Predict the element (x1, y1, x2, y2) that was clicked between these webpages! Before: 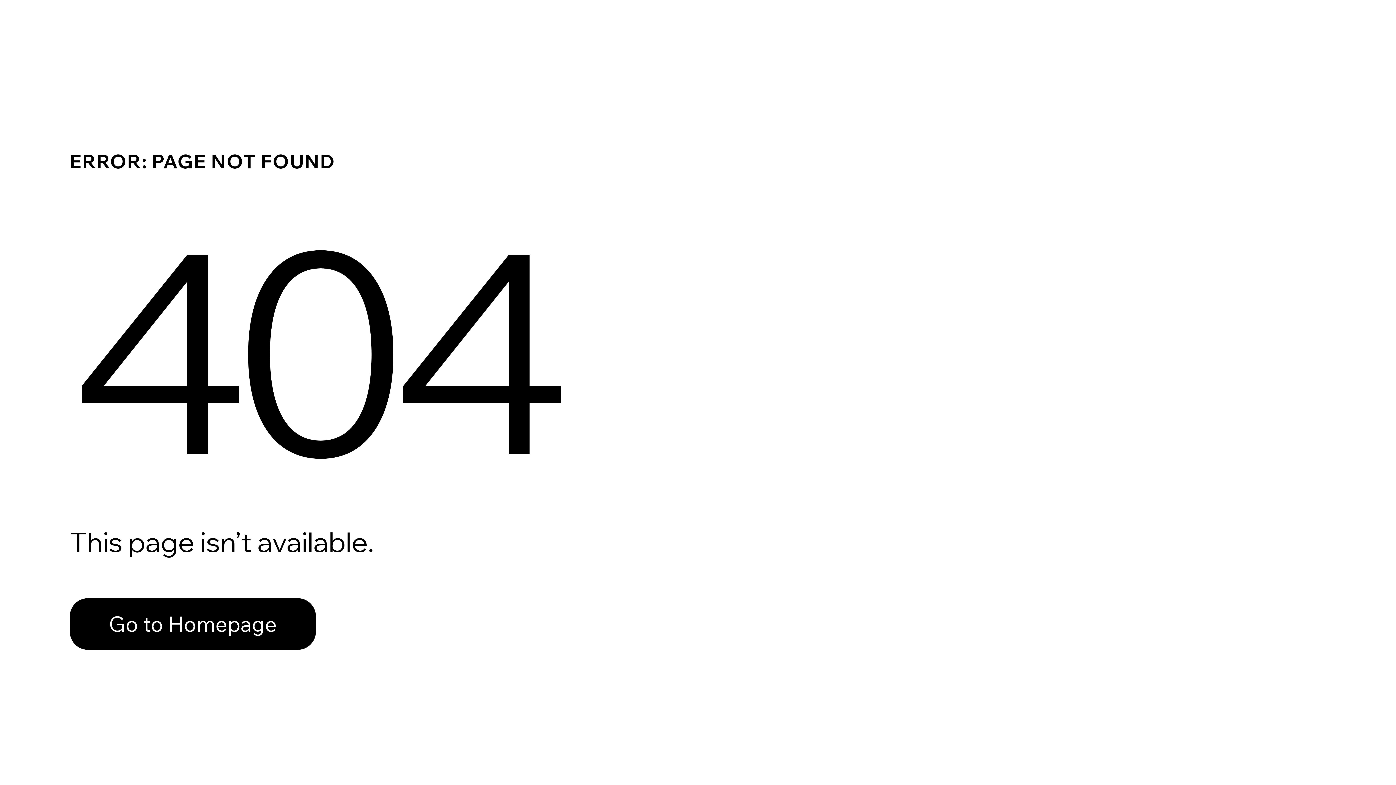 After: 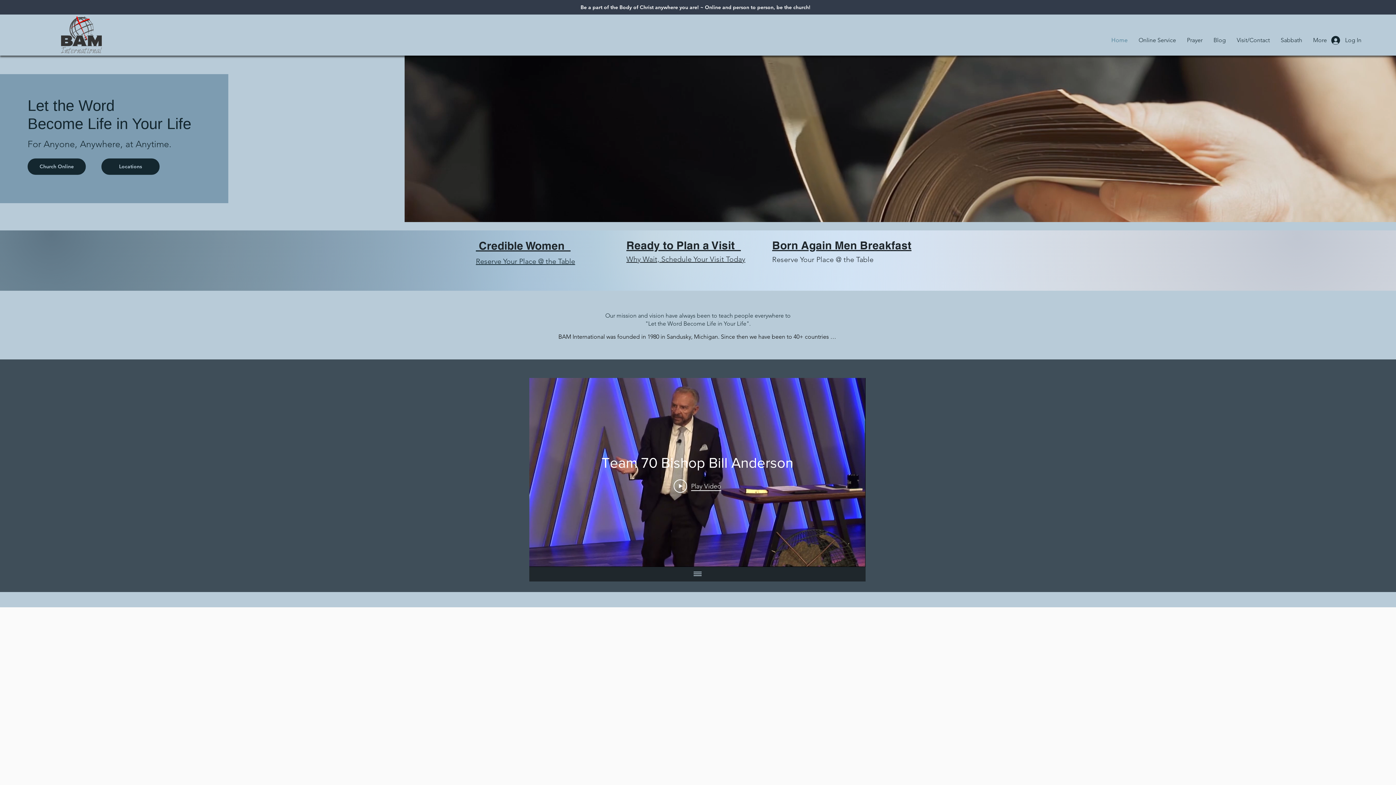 Action: label: Go to Homepage bbox: (69, 582, 768, 659)